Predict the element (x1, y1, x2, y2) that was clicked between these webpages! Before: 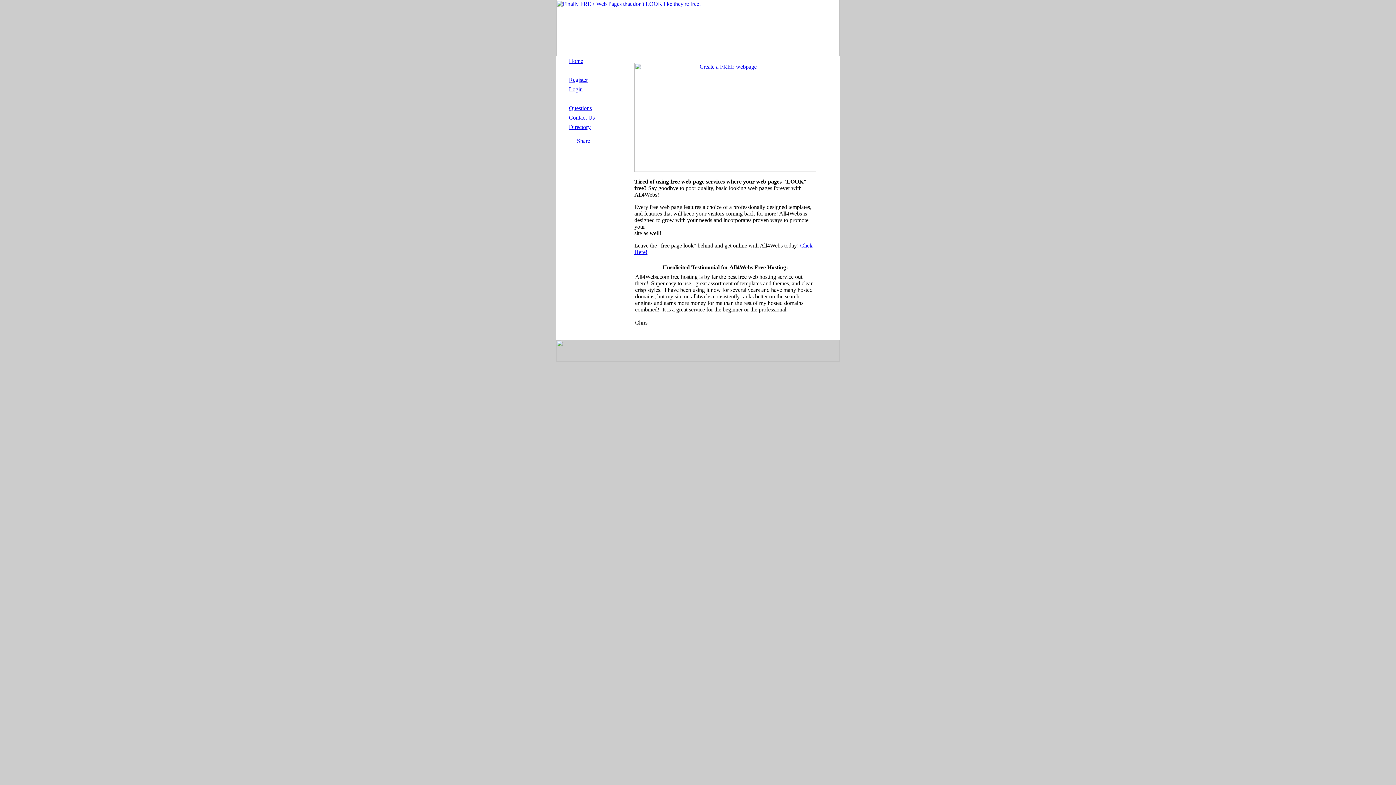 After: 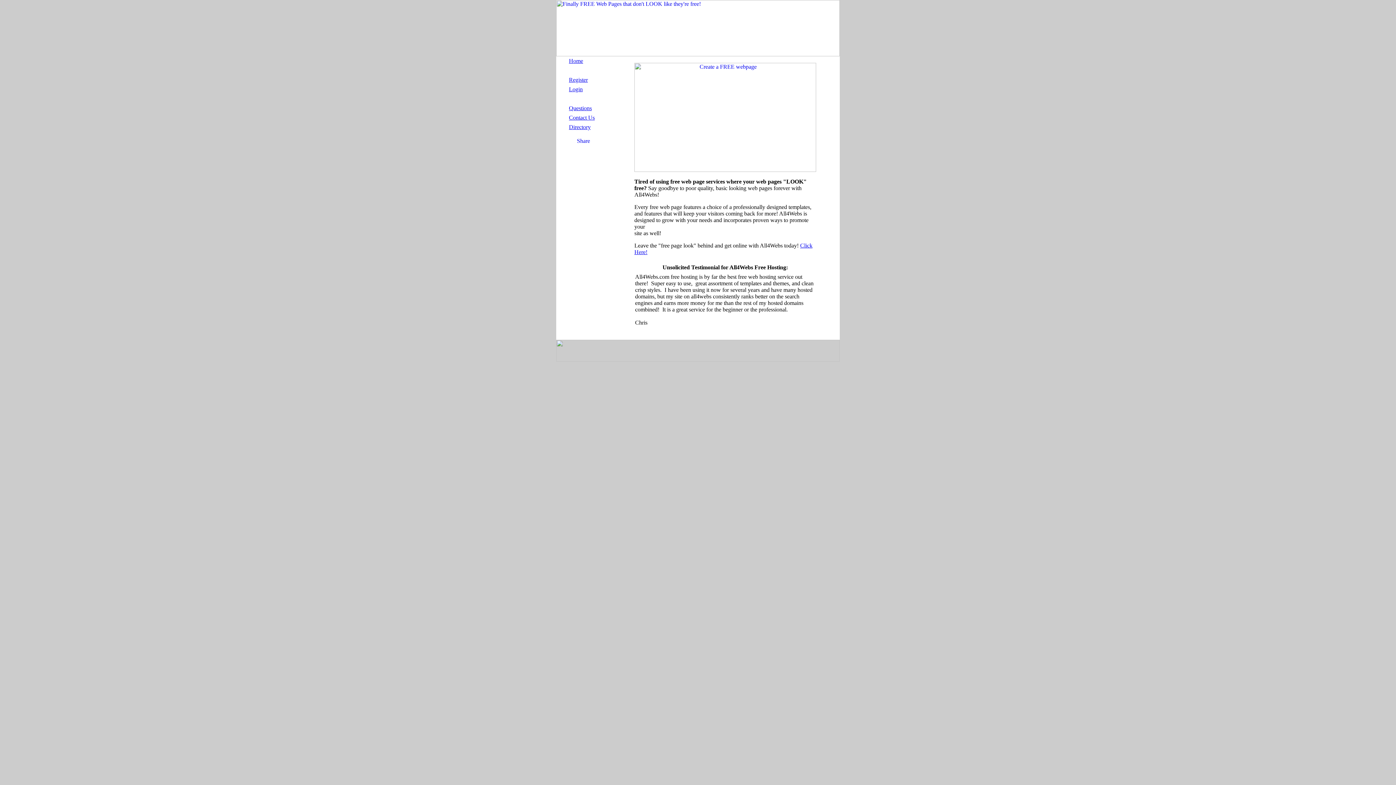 Action: label: Login bbox: (569, 86, 582, 92)